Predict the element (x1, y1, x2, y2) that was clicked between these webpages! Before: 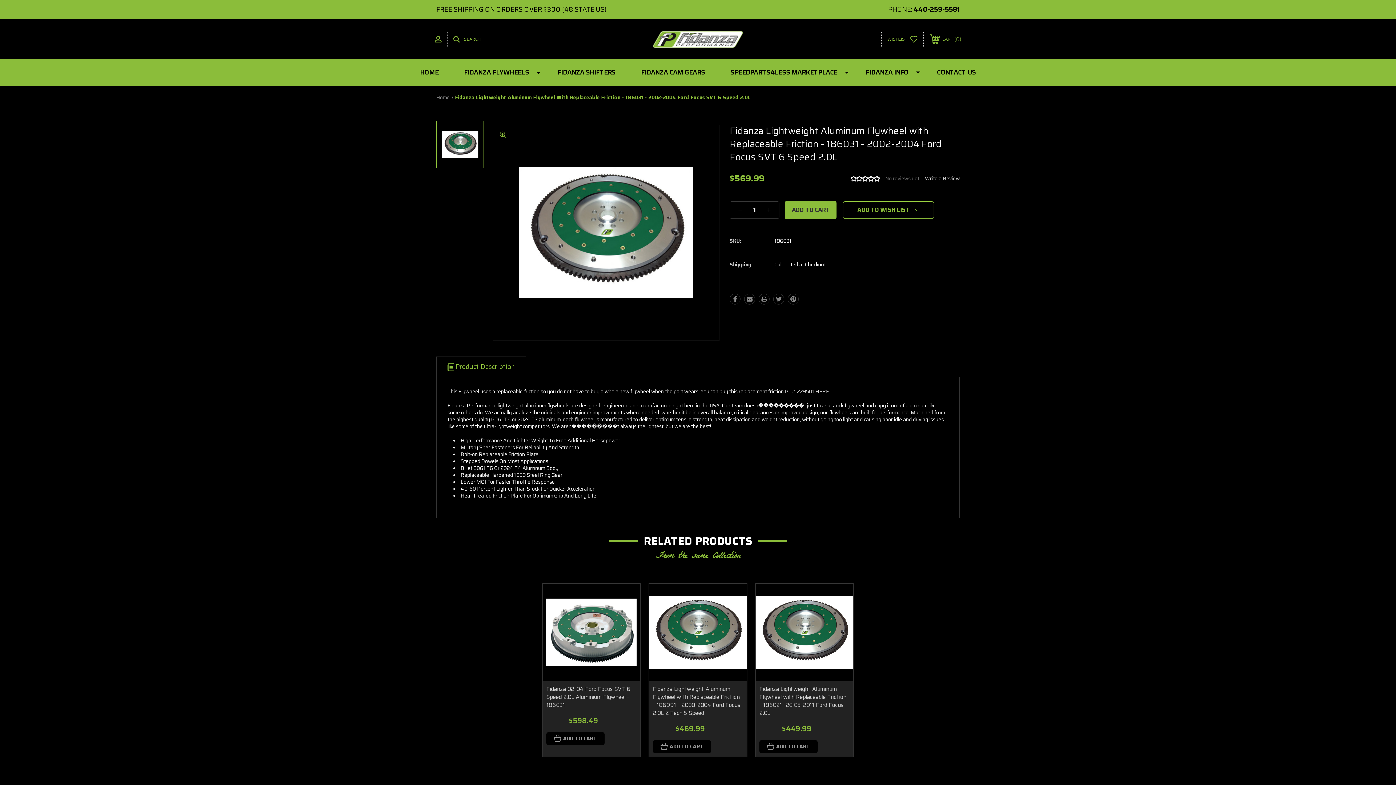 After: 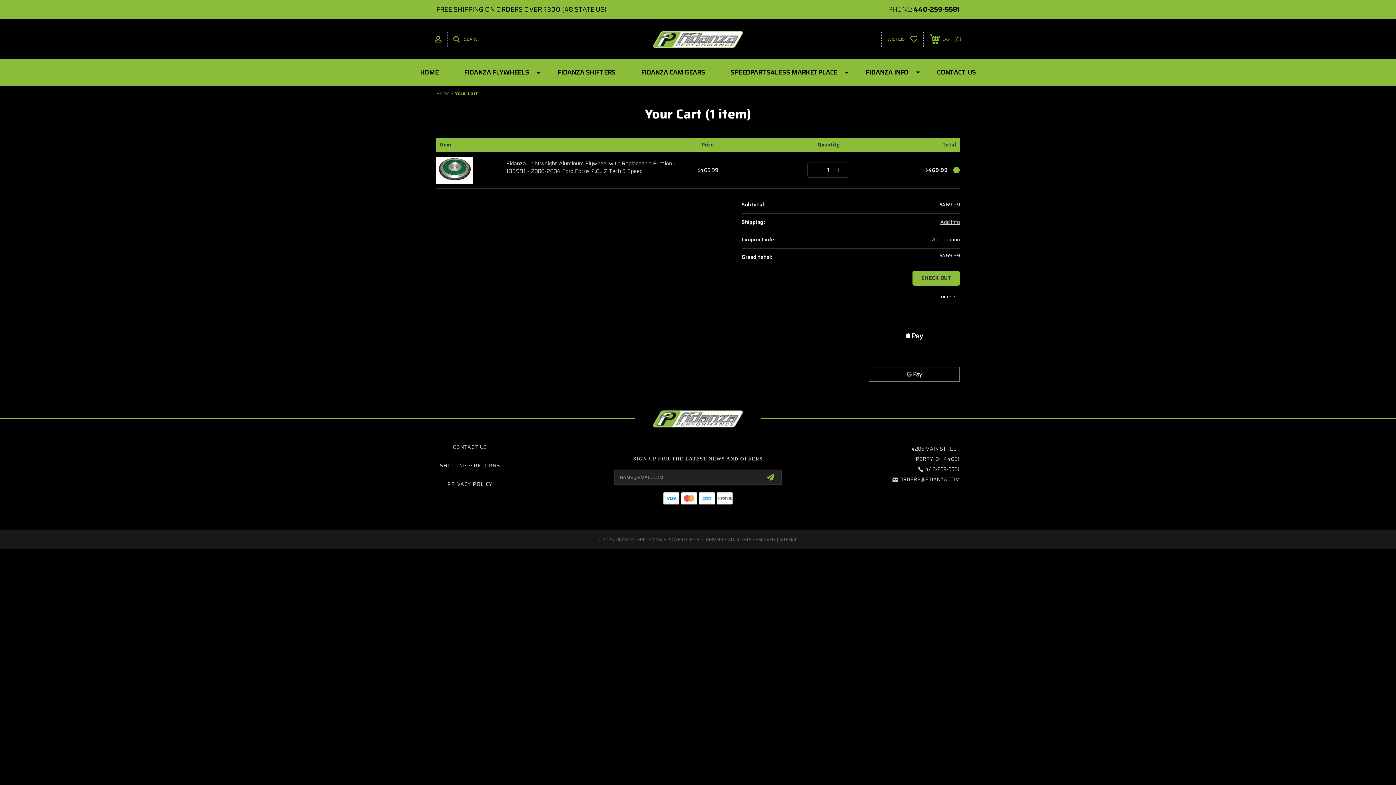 Action: label: ADD TO CART bbox: (653, 740, 711, 753)